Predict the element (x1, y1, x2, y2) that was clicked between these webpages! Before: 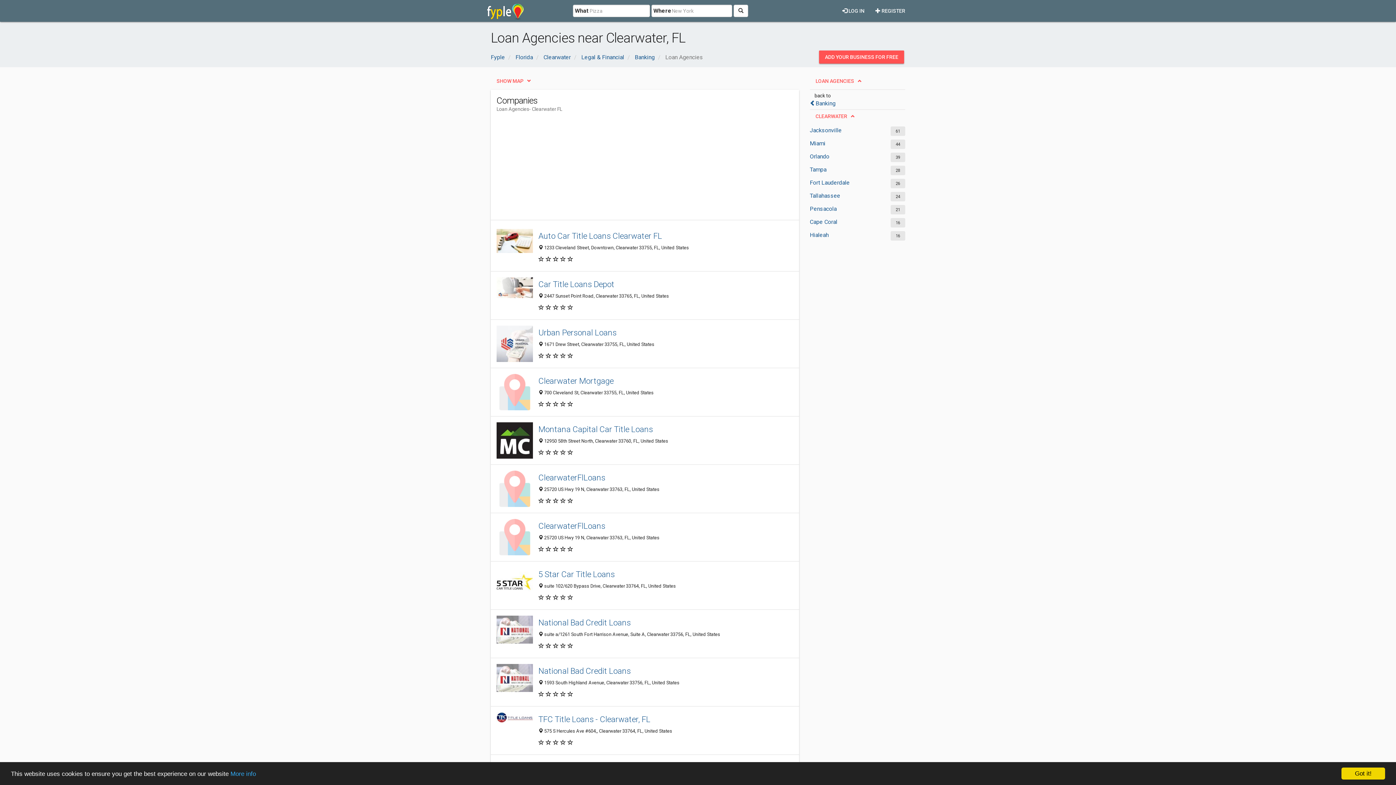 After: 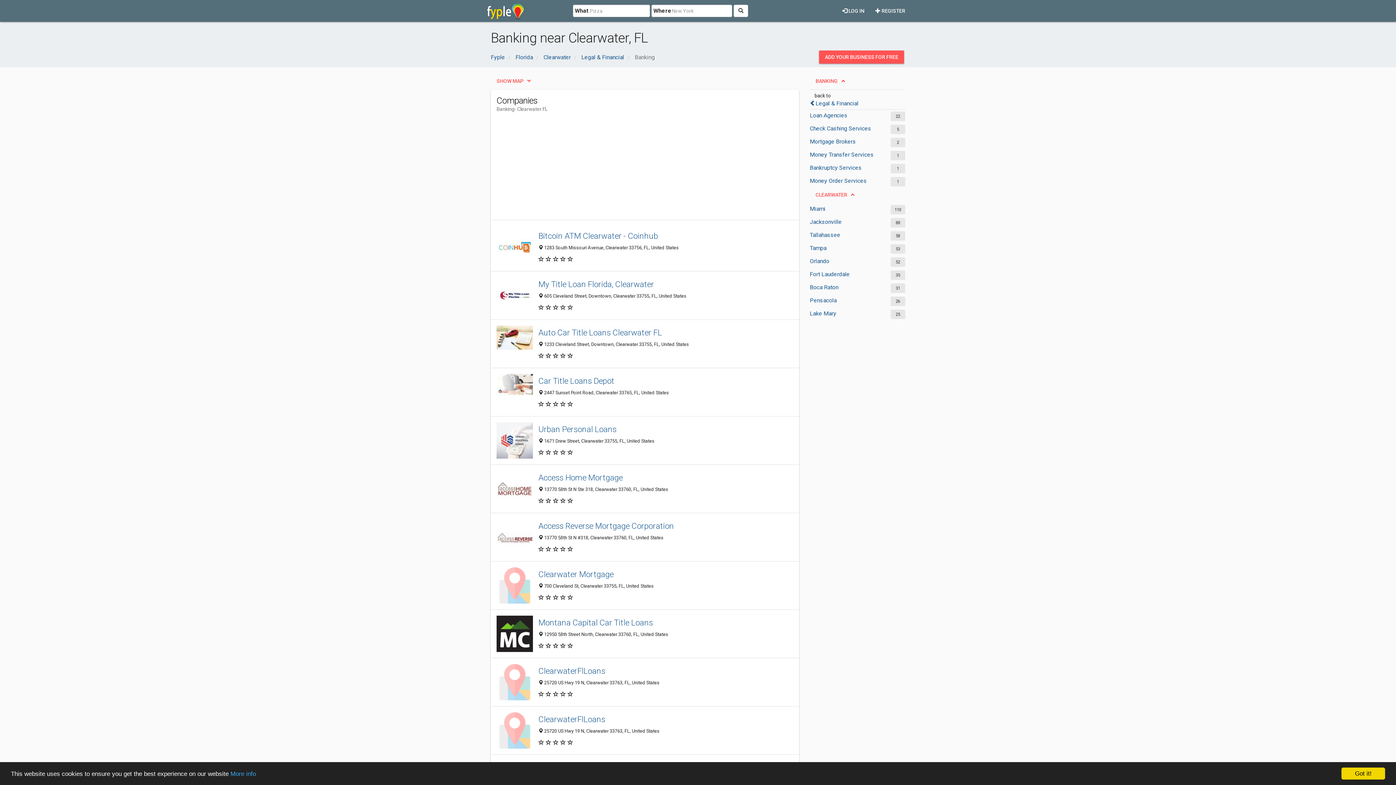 Action: label: Banking bbox: (634, 53, 654, 60)